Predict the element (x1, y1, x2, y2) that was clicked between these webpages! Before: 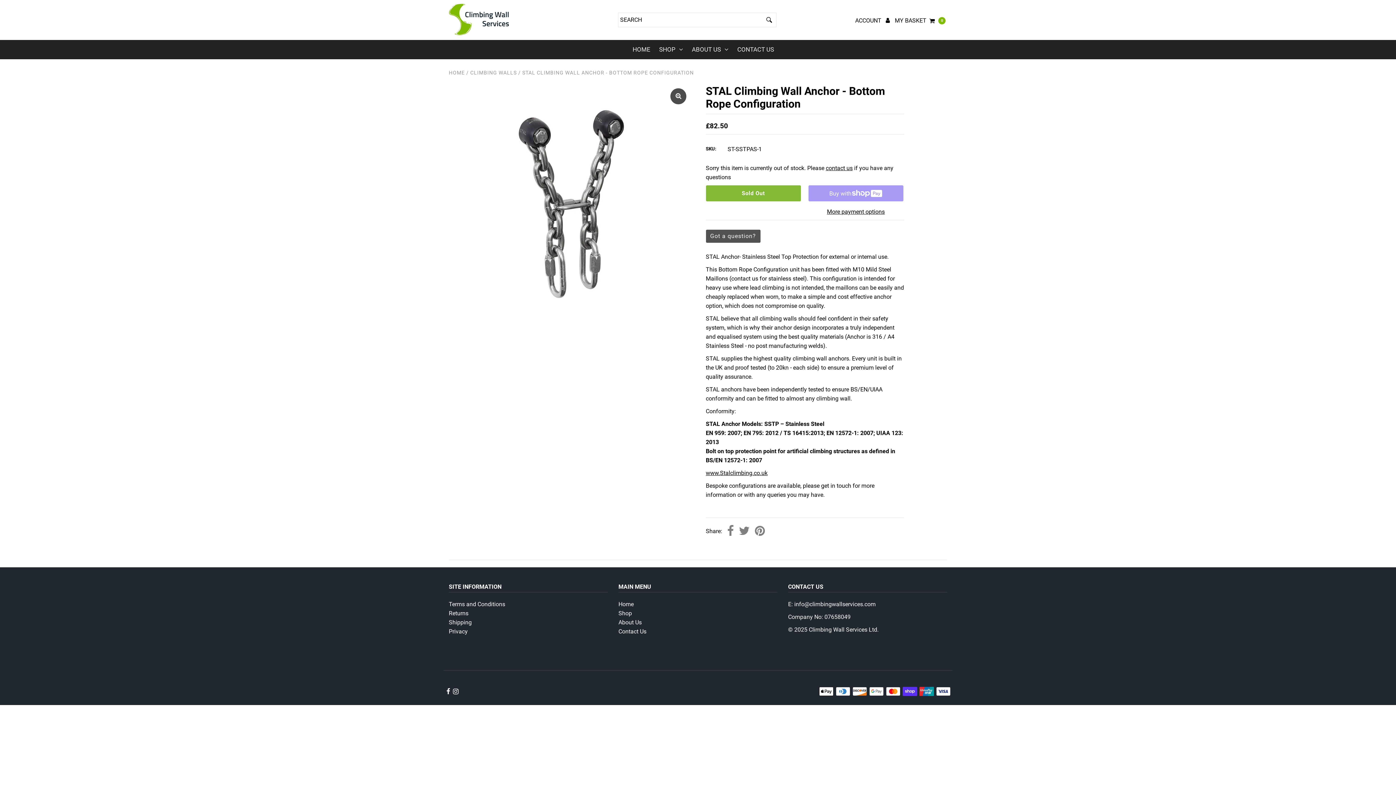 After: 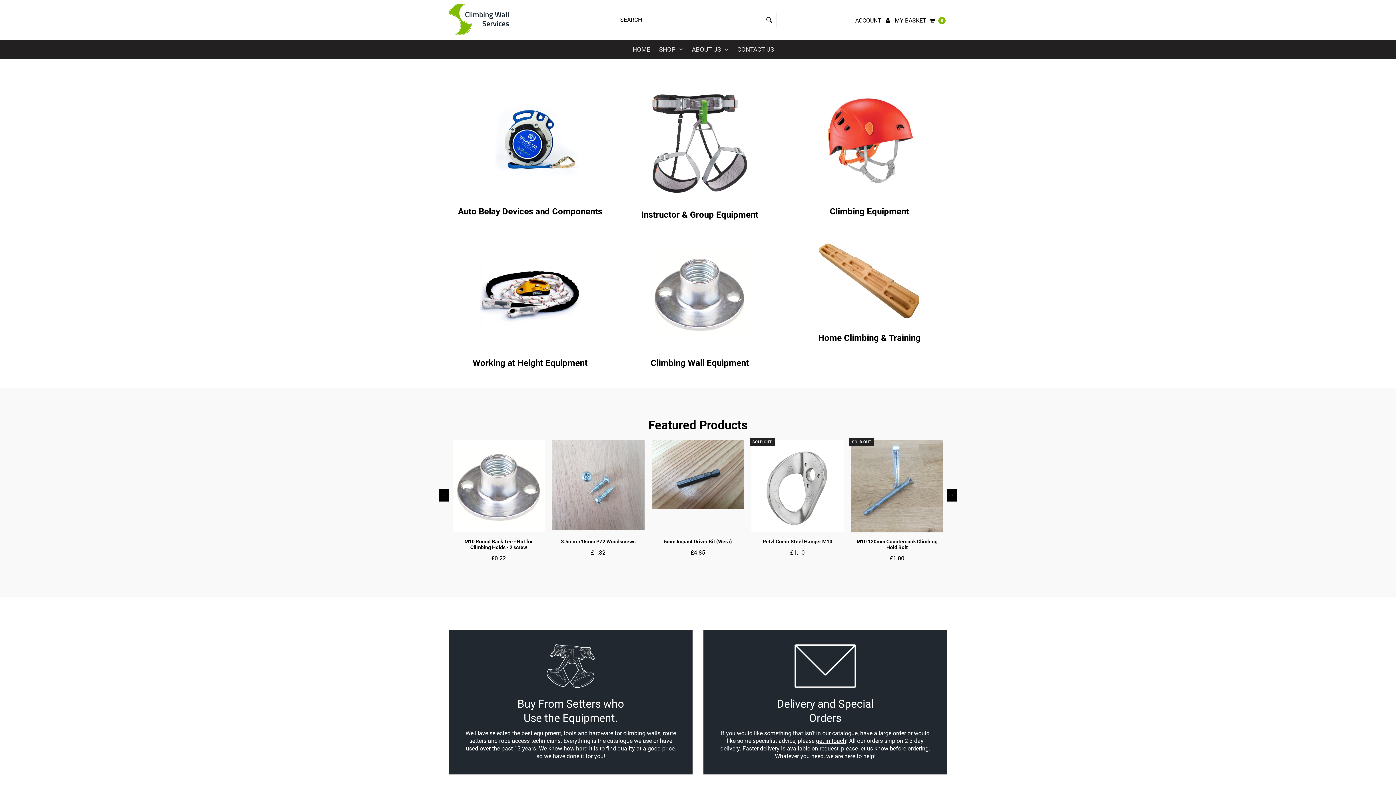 Action: label: Shop bbox: (618, 610, 632, 617)